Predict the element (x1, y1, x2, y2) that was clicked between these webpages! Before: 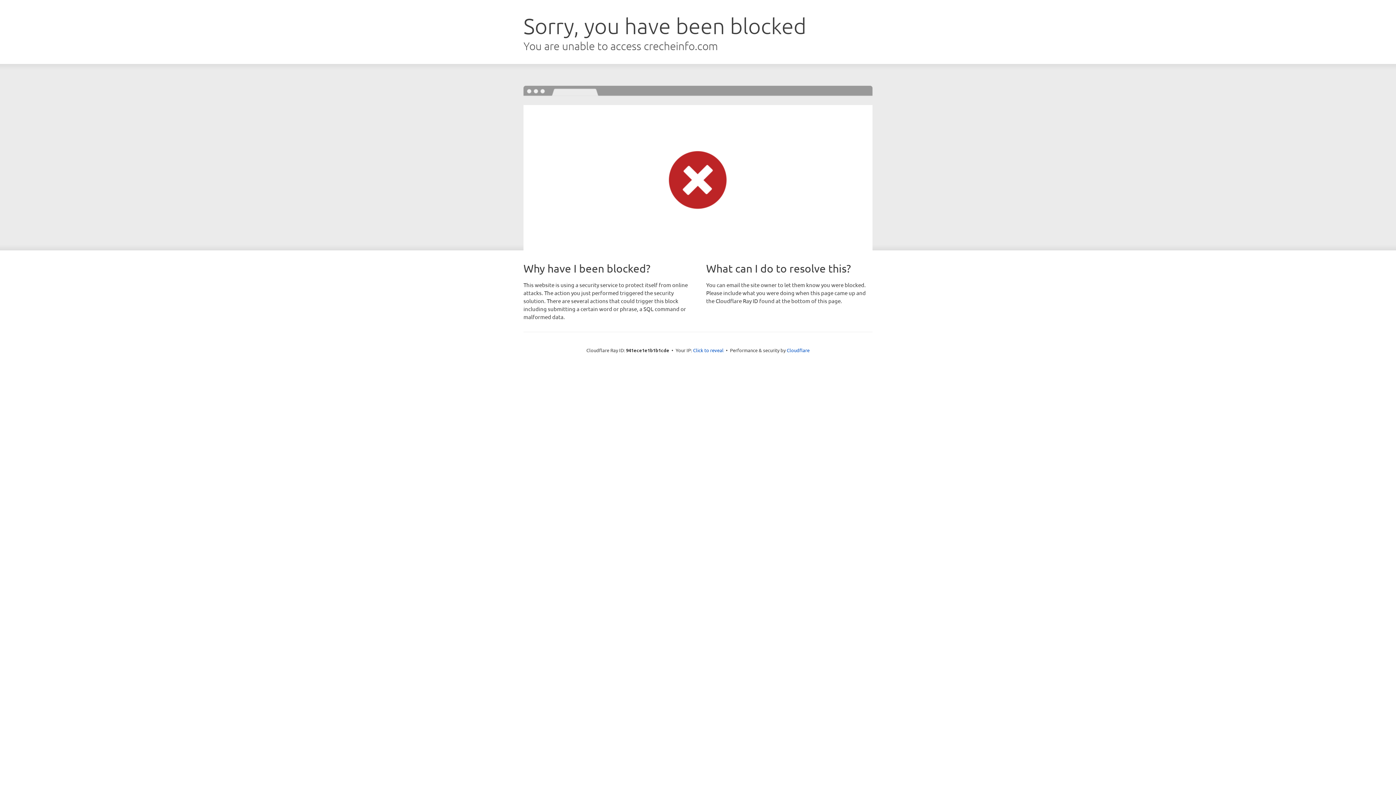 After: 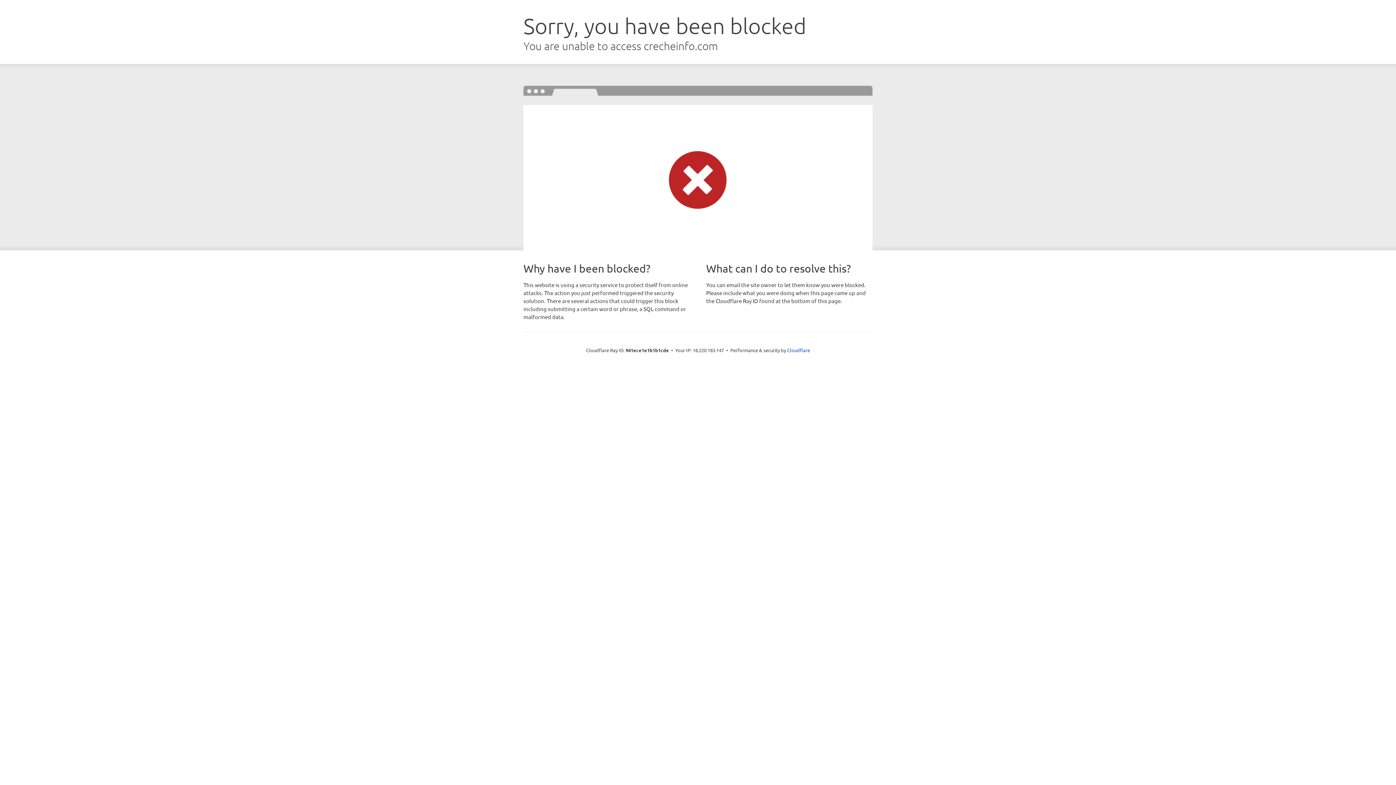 Action: bbox: (693, 346, 723, 353) label: Click to reveal